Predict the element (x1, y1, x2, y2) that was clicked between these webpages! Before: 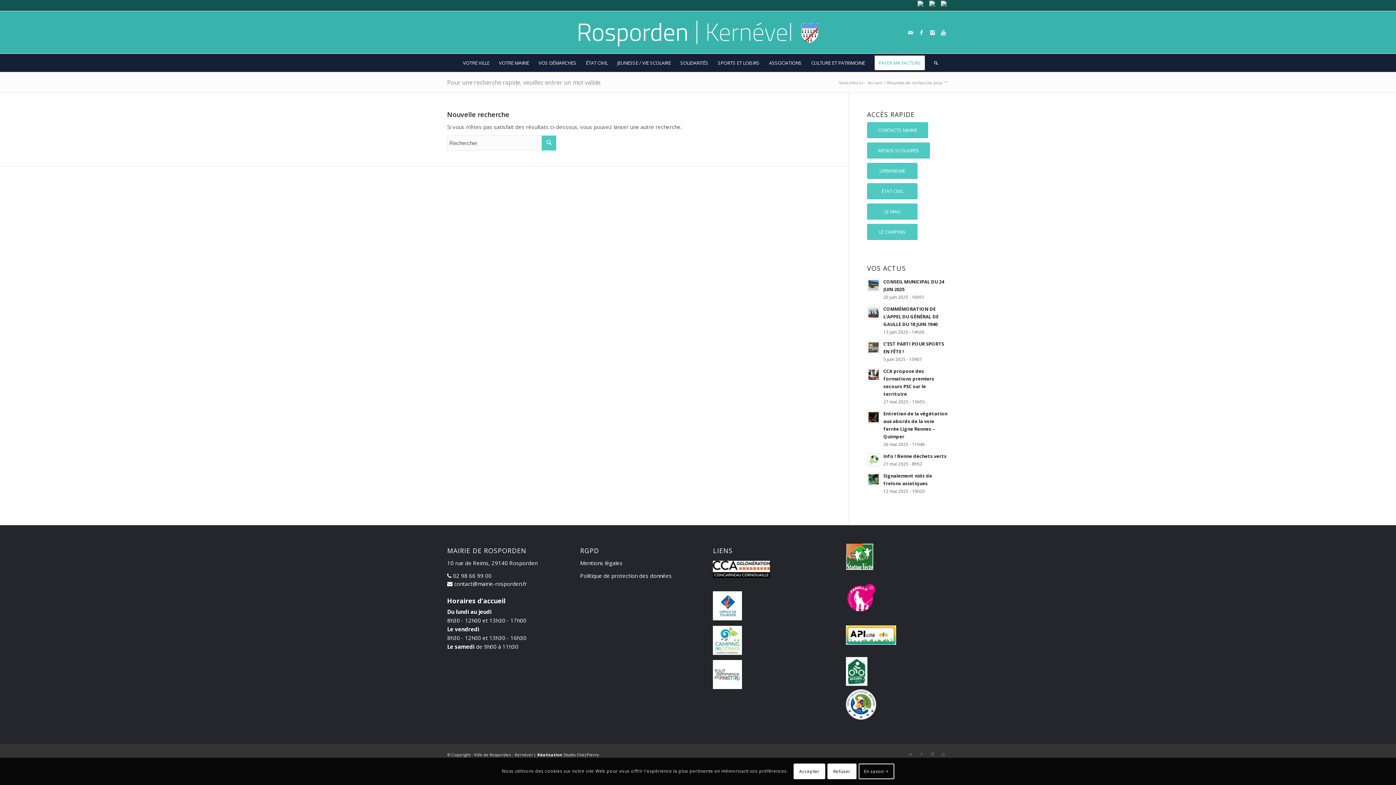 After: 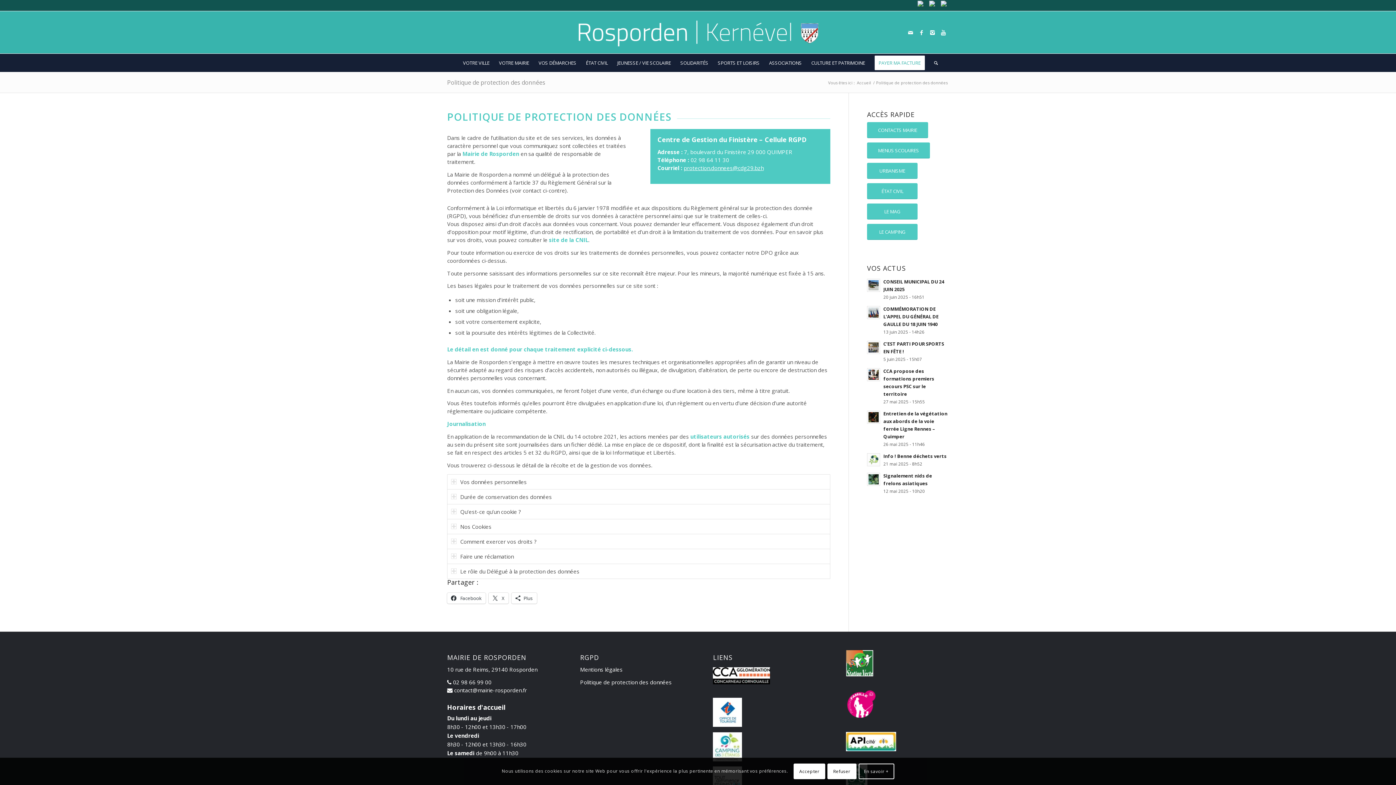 Action: label: Politique de protection des données bbox: (580, 572, 671, 579)